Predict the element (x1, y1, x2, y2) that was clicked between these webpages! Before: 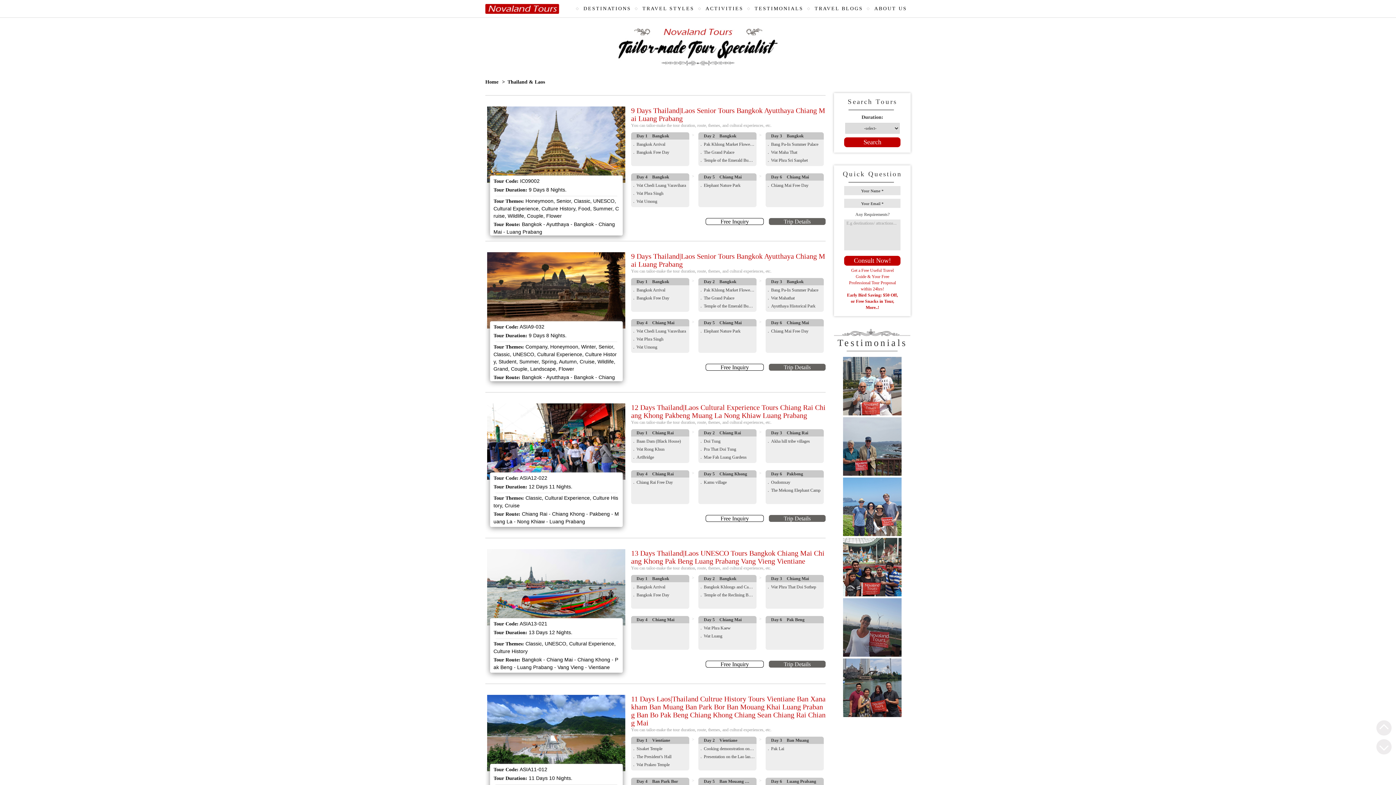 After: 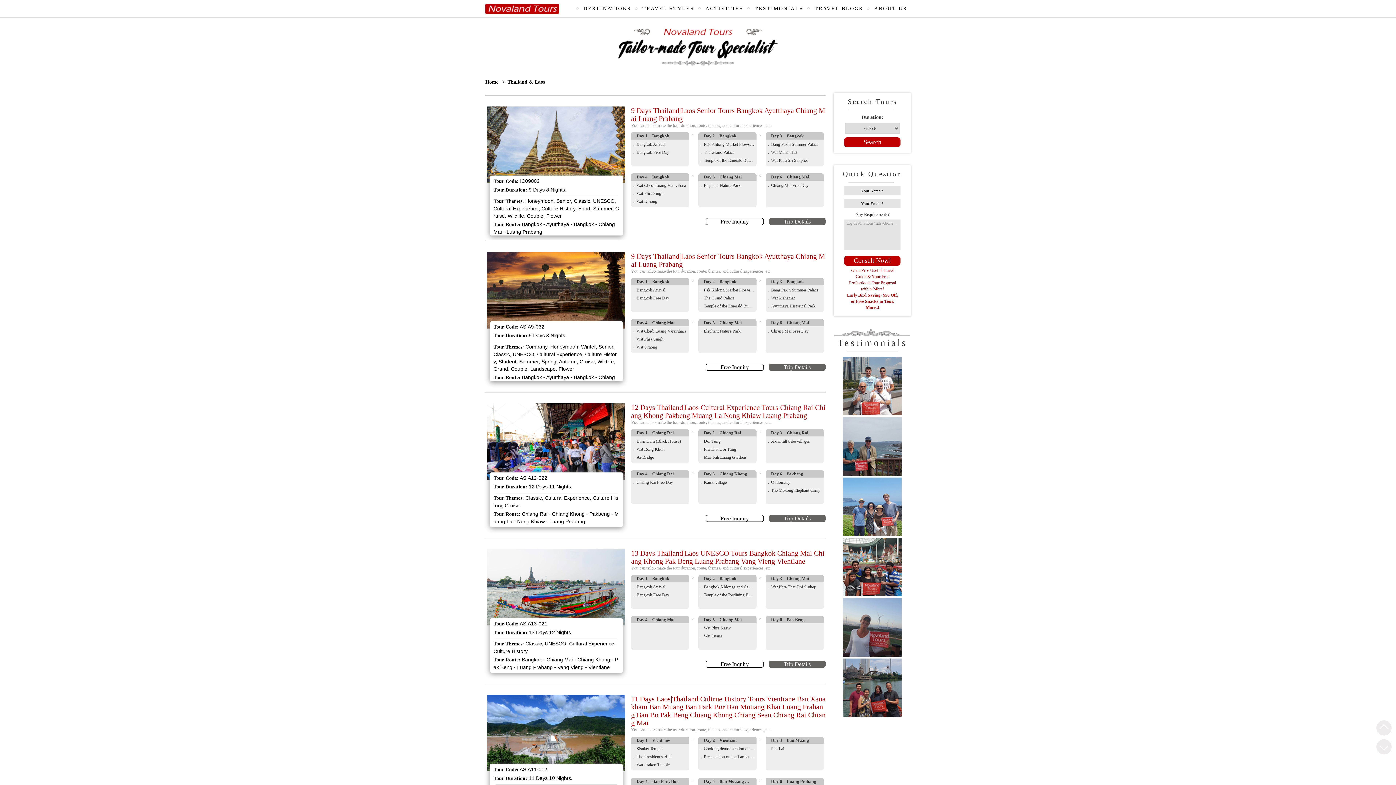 Action: bbox: (631, 403, 825, 419) label: 12 Days Thailand|Laos Cultural Experience Tours Chiang Rai Chiang Khong Pakbeng Muang La Nong Khiaw Luang Prabang